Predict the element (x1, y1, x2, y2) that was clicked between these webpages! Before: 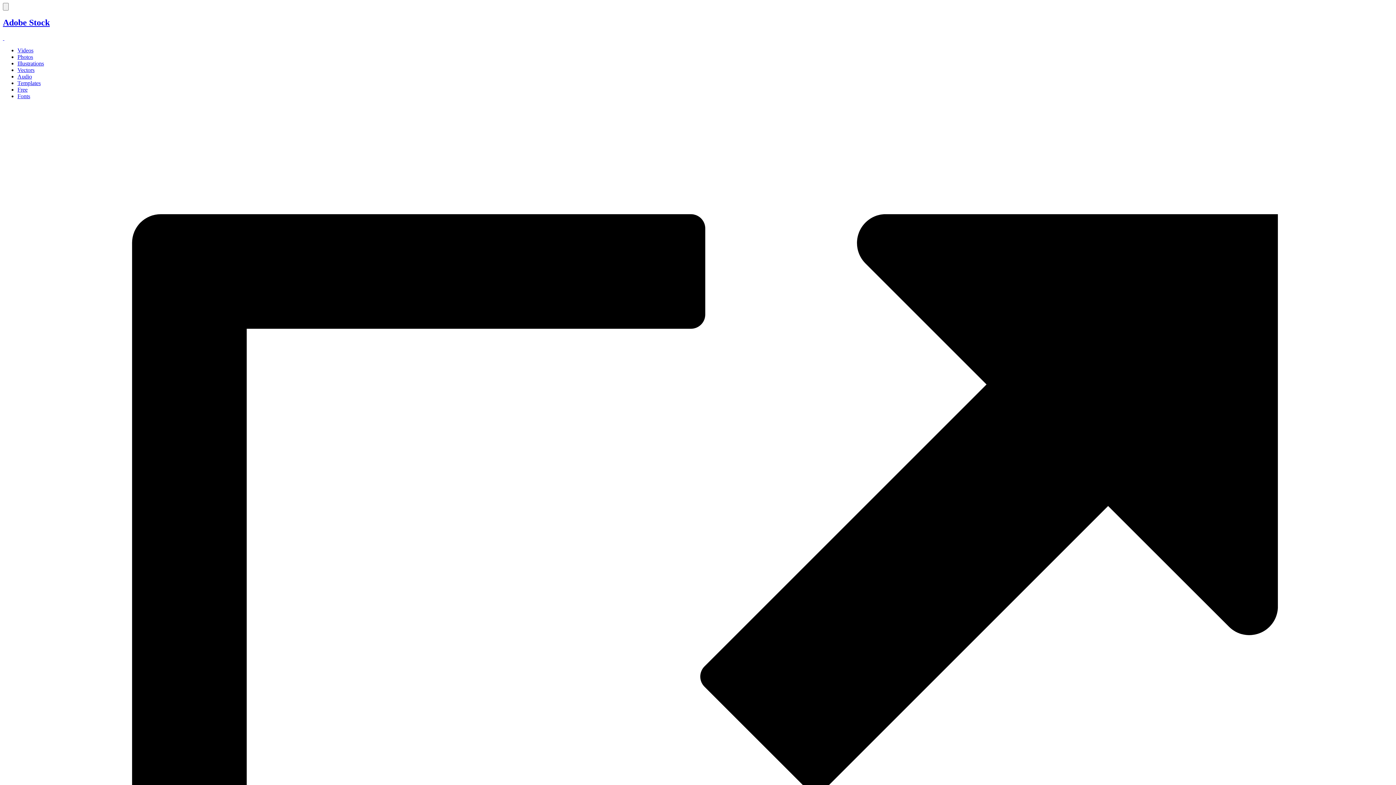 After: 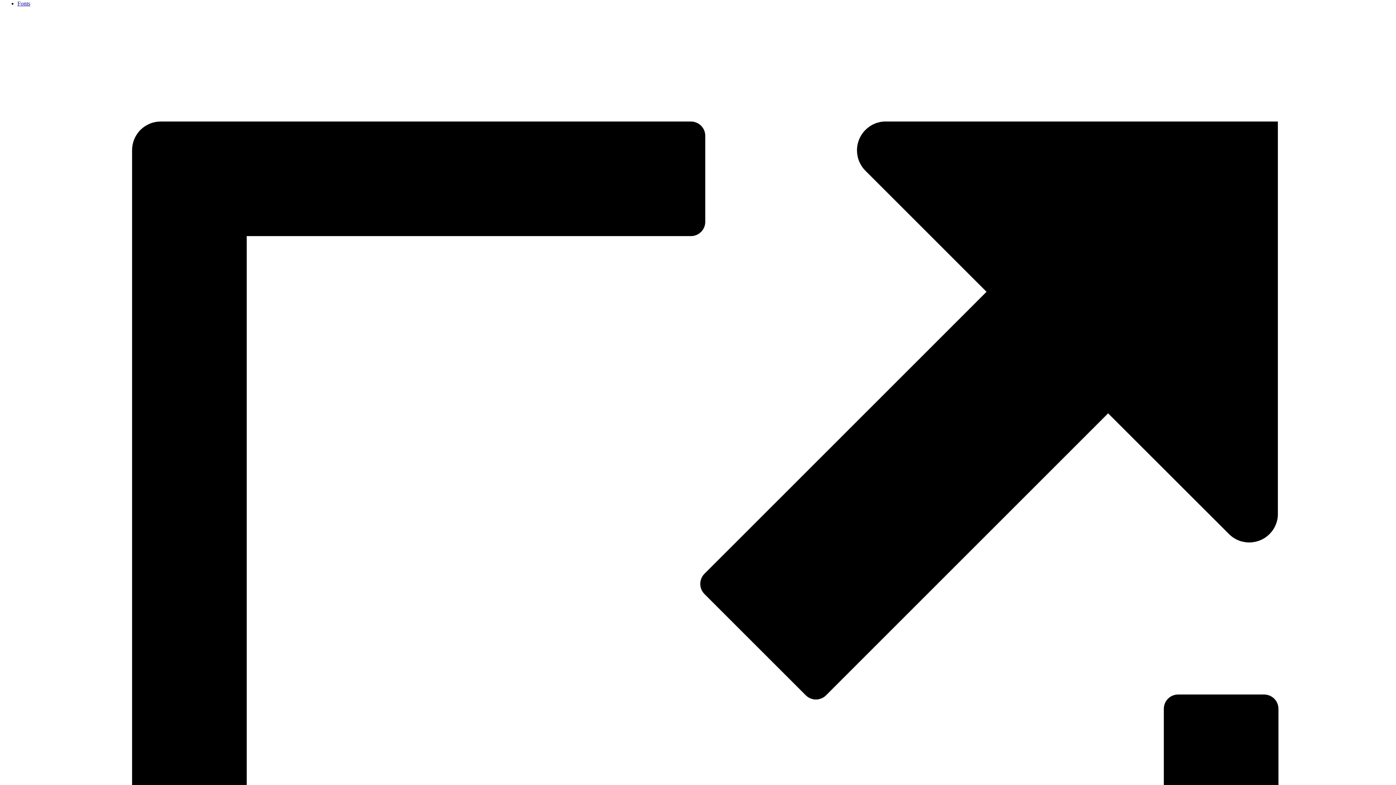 Action: label: Fonts bbox: (17, 93, 1393, 1477)